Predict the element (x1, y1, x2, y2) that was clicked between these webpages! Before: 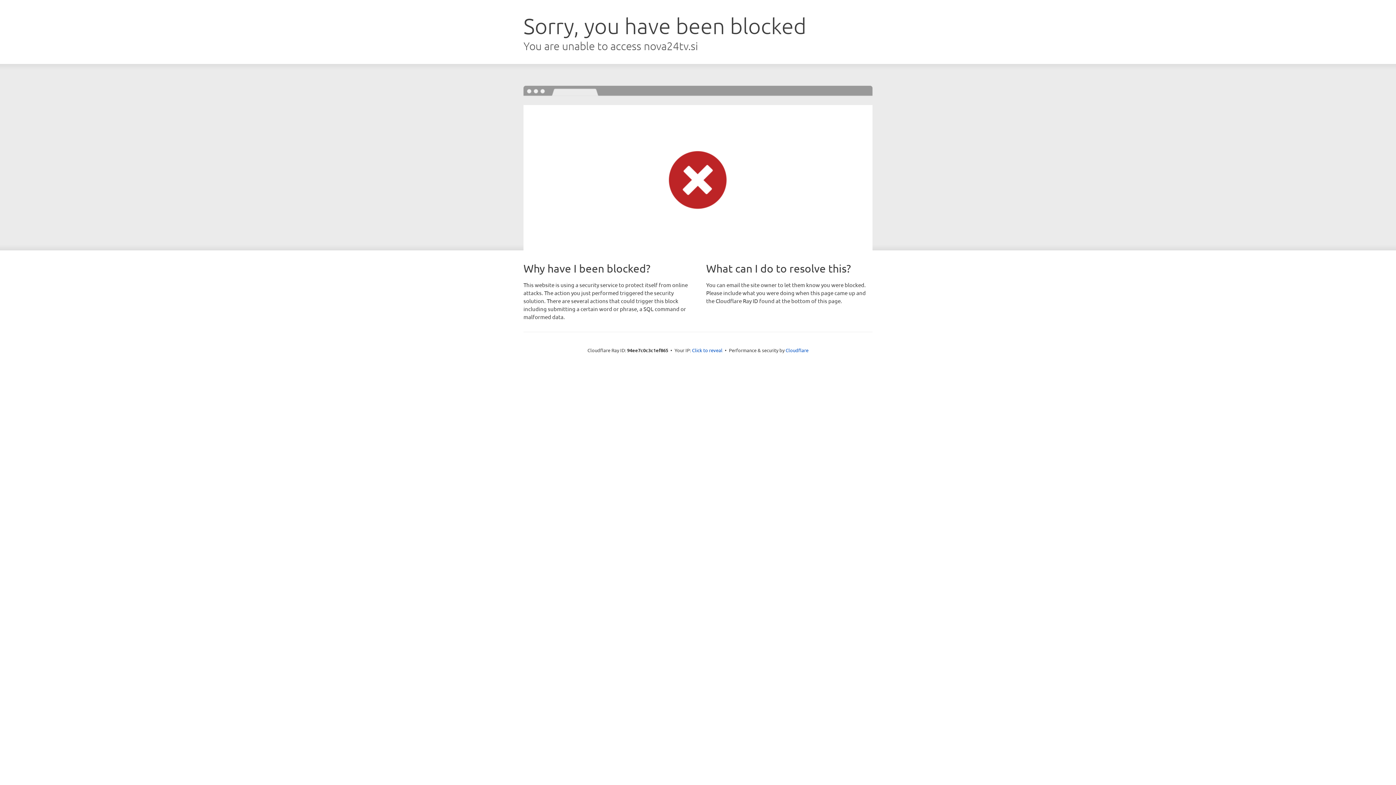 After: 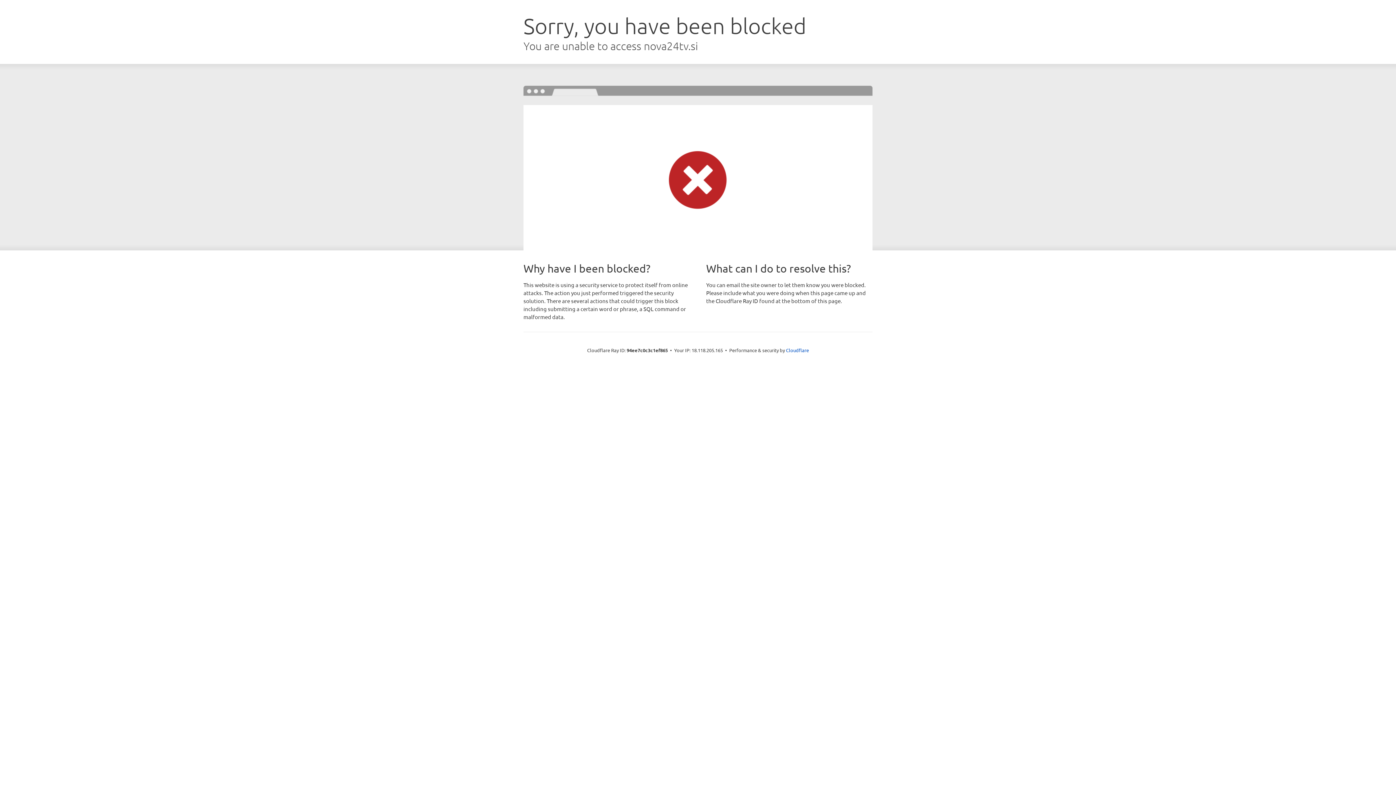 Action: bbox: (692, 346, 722, 353) label: Click to reveal